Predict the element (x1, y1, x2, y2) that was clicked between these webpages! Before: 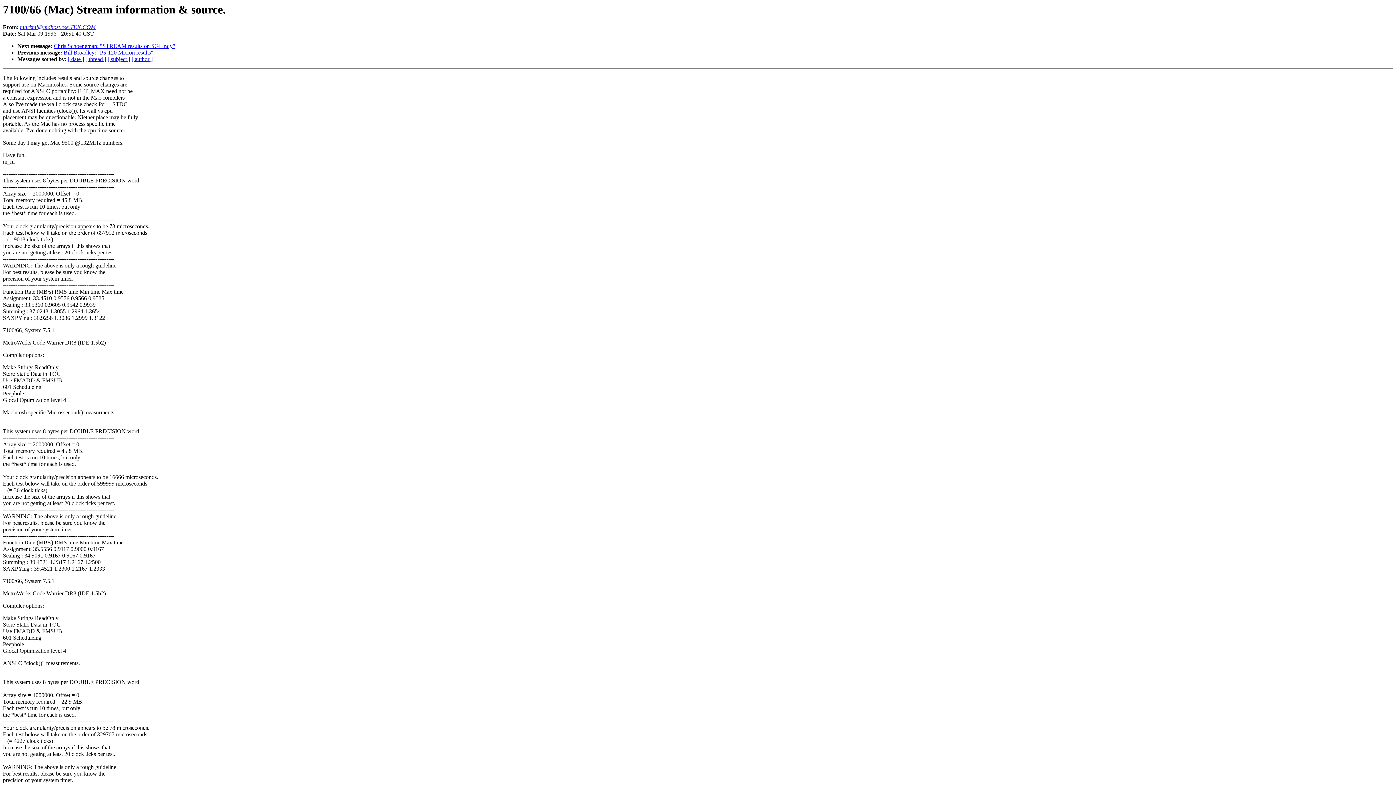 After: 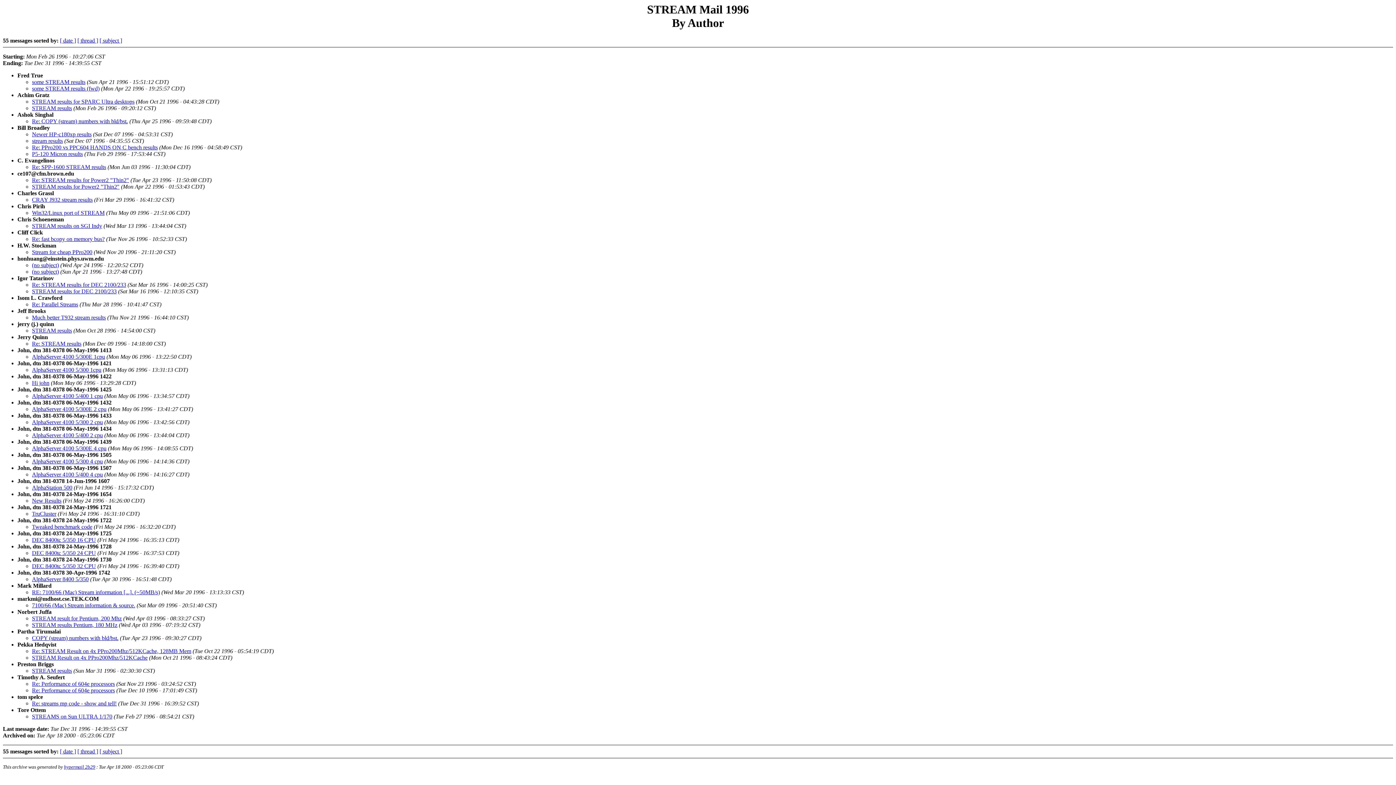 Action: label: [ author ] bbox: (131, 56, 152, 62)